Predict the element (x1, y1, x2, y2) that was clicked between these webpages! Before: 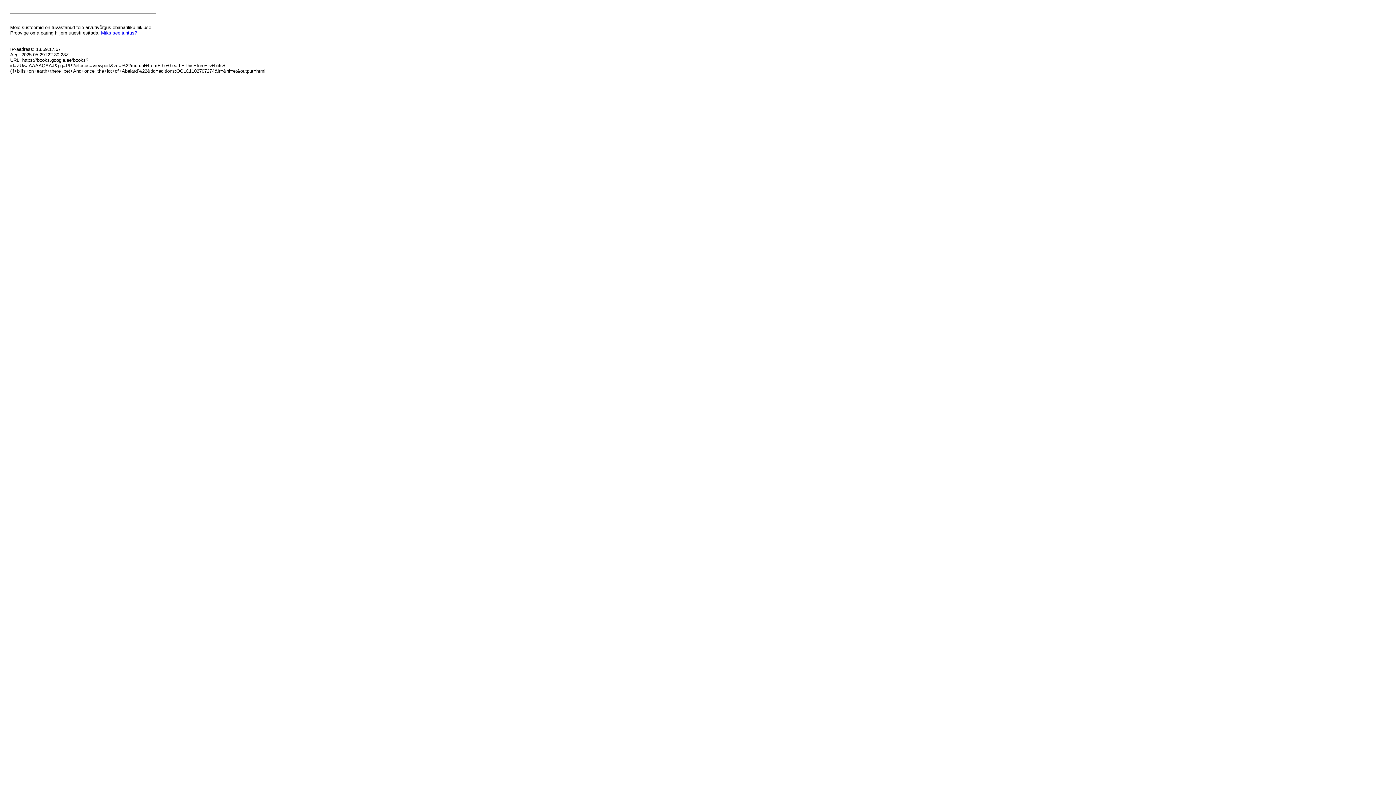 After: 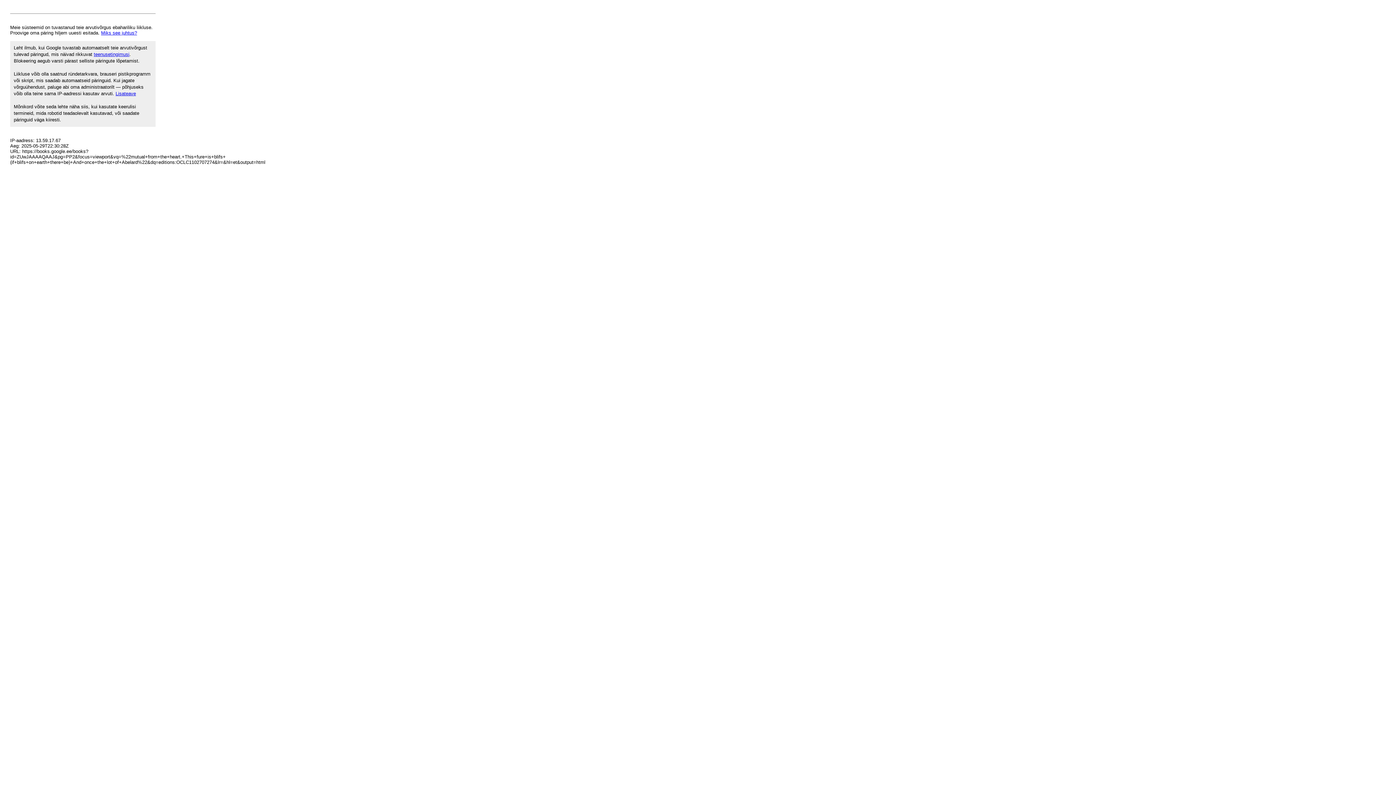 Action: bbox: (101, 30, 137, 35) label: Miks see juhtus?